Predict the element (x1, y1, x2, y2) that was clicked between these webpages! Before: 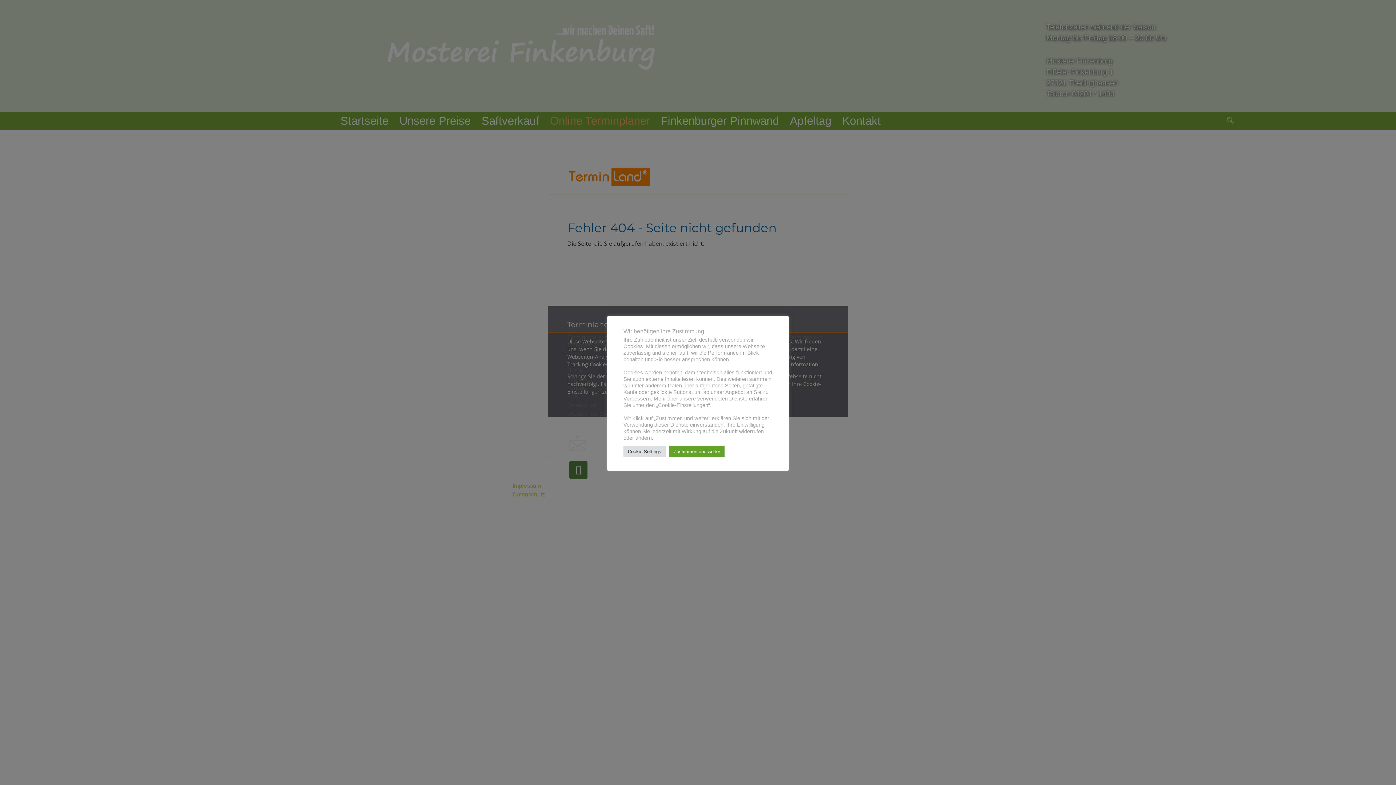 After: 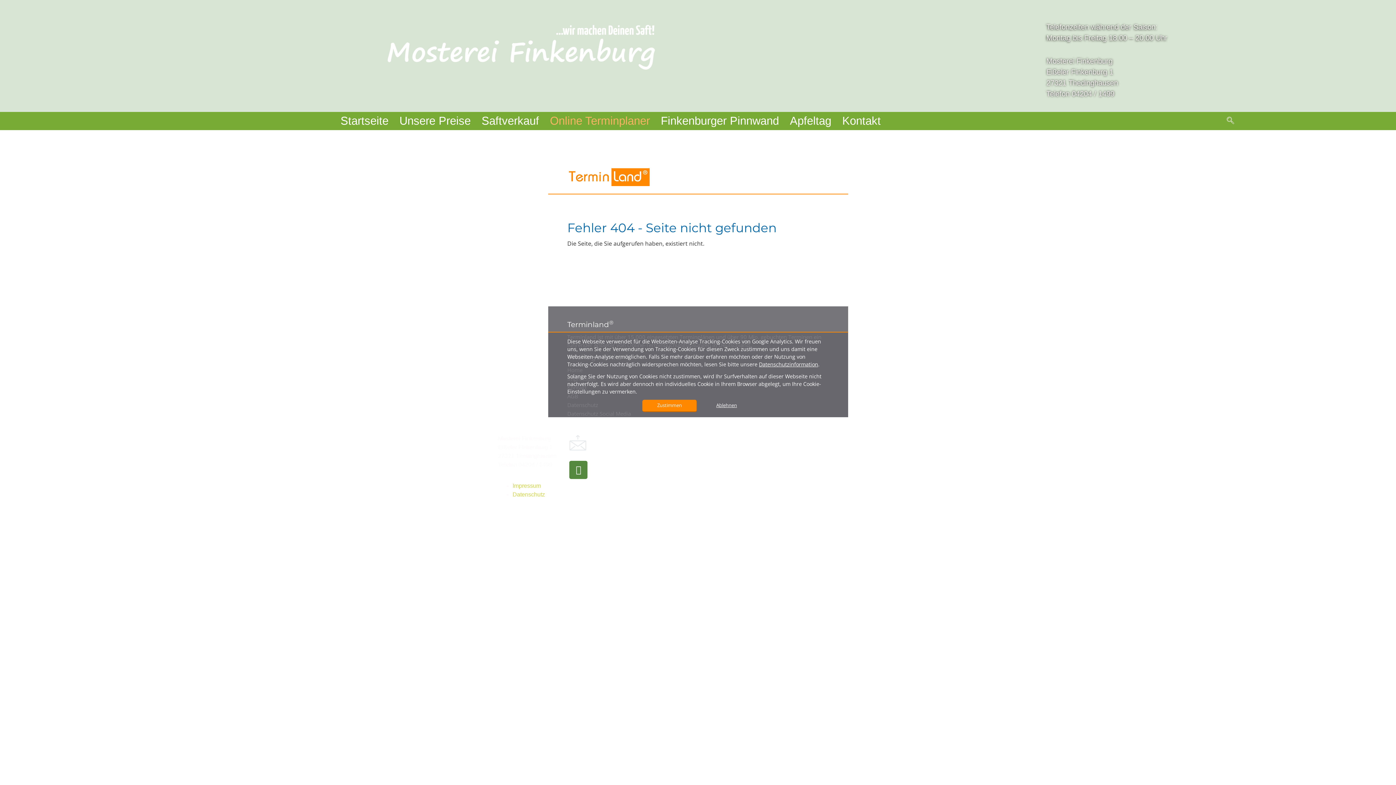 Action: bbox: (669, 446, 724, 457) label: Zustimmen und weiter